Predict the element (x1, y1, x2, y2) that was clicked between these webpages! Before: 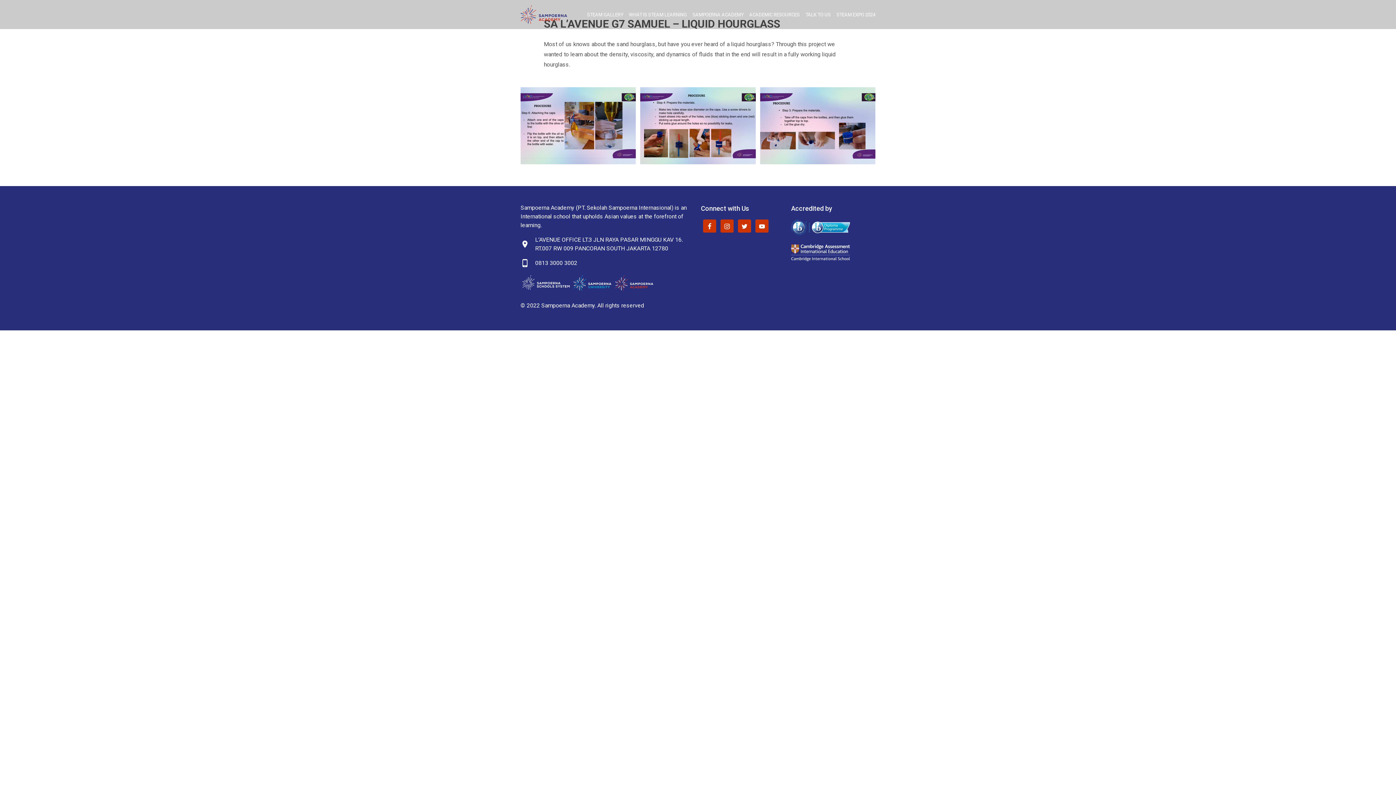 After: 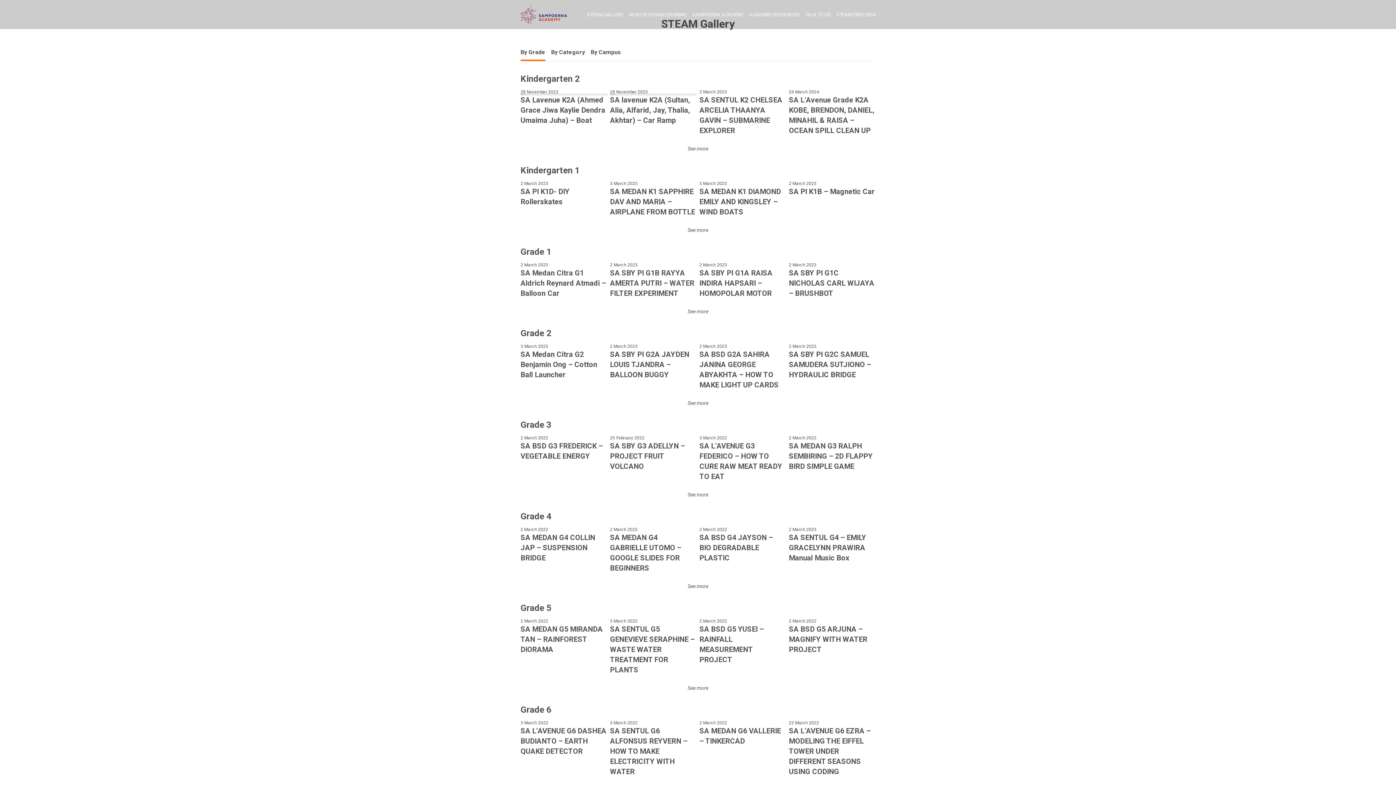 Action: label: STEAM GALLERY bbox: (587, 11, 623, 18)